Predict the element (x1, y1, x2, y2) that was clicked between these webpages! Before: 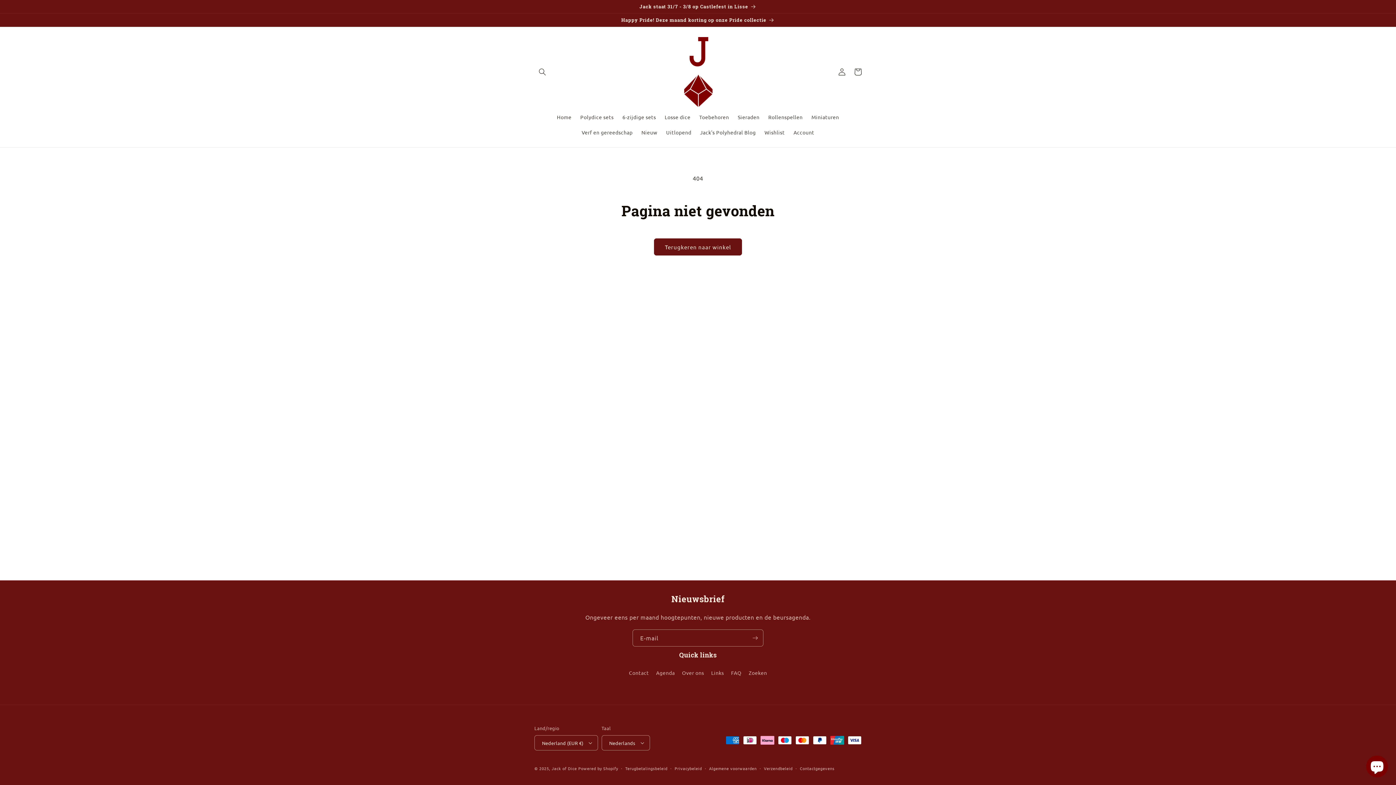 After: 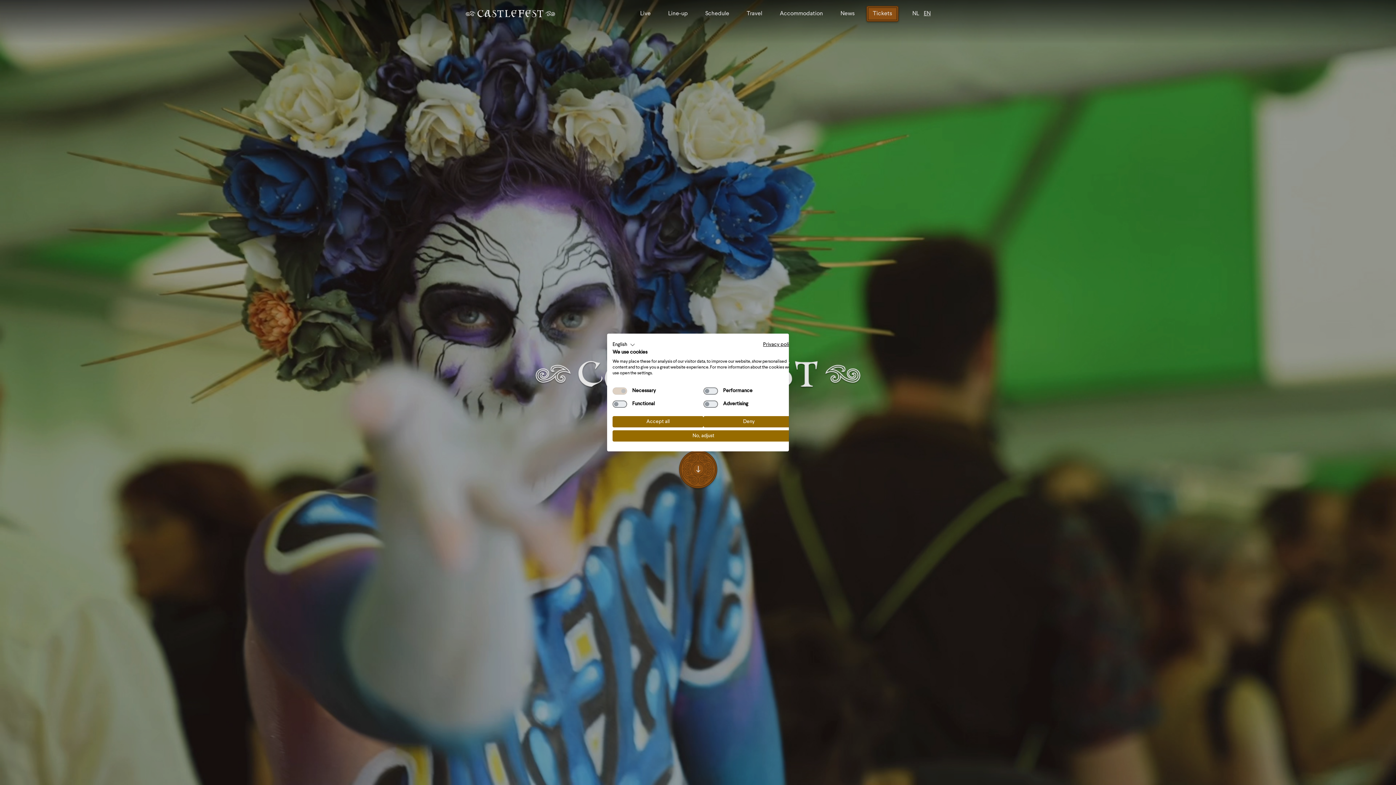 Action: bbox: (0, 0, 1396, 13) label: Jack staat 31/7 - 3/8 op Castlefest in Lisse